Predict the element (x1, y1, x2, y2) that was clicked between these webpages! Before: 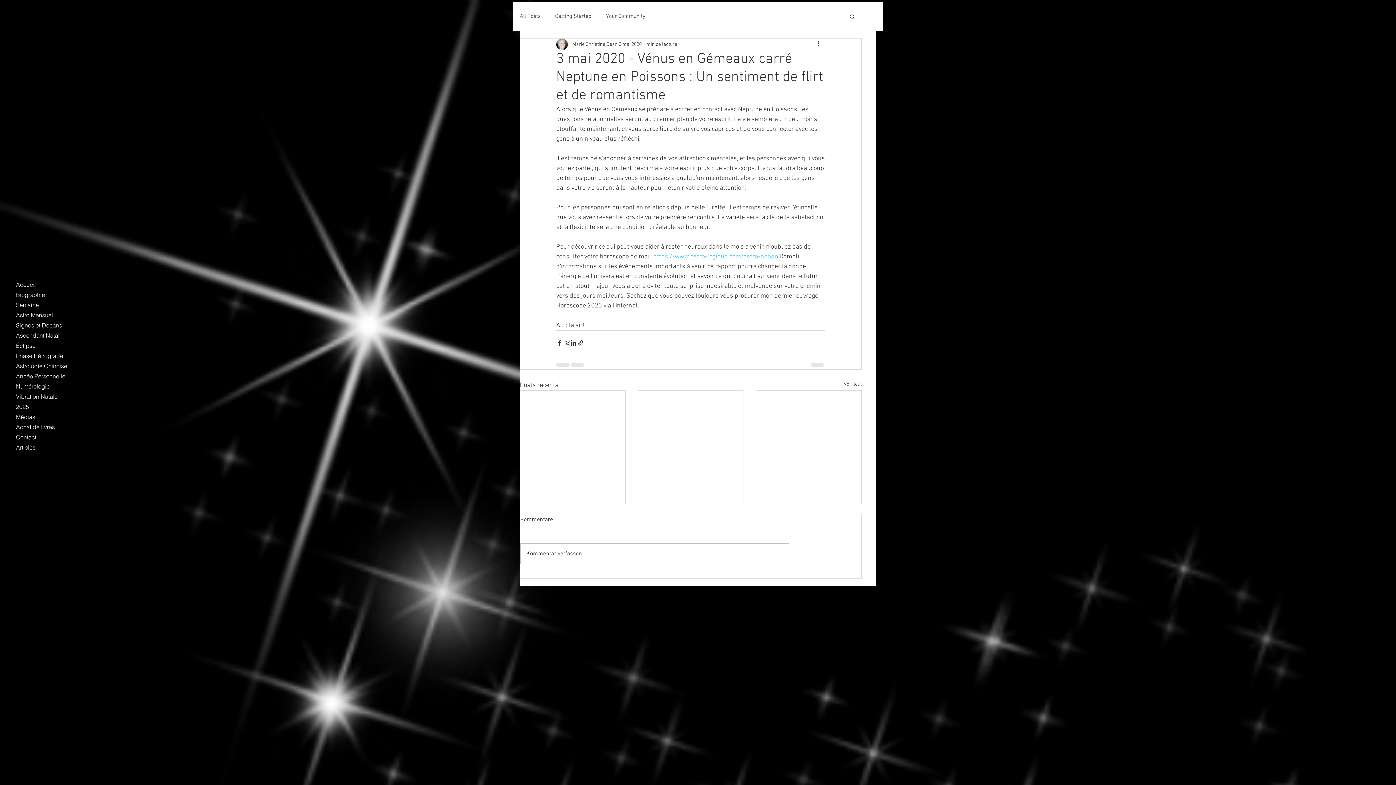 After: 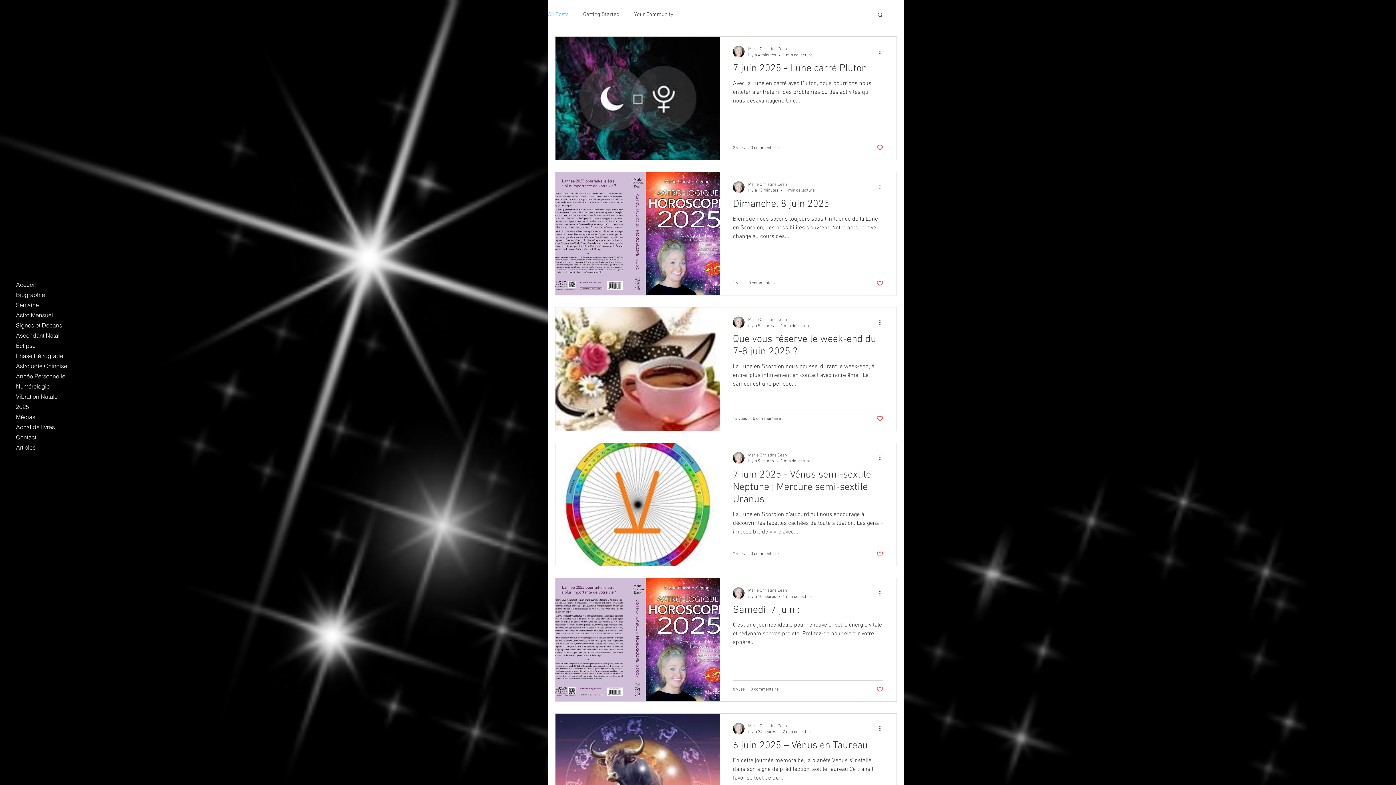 Action: bbox: (16, 442, 92, 452) label: Articles